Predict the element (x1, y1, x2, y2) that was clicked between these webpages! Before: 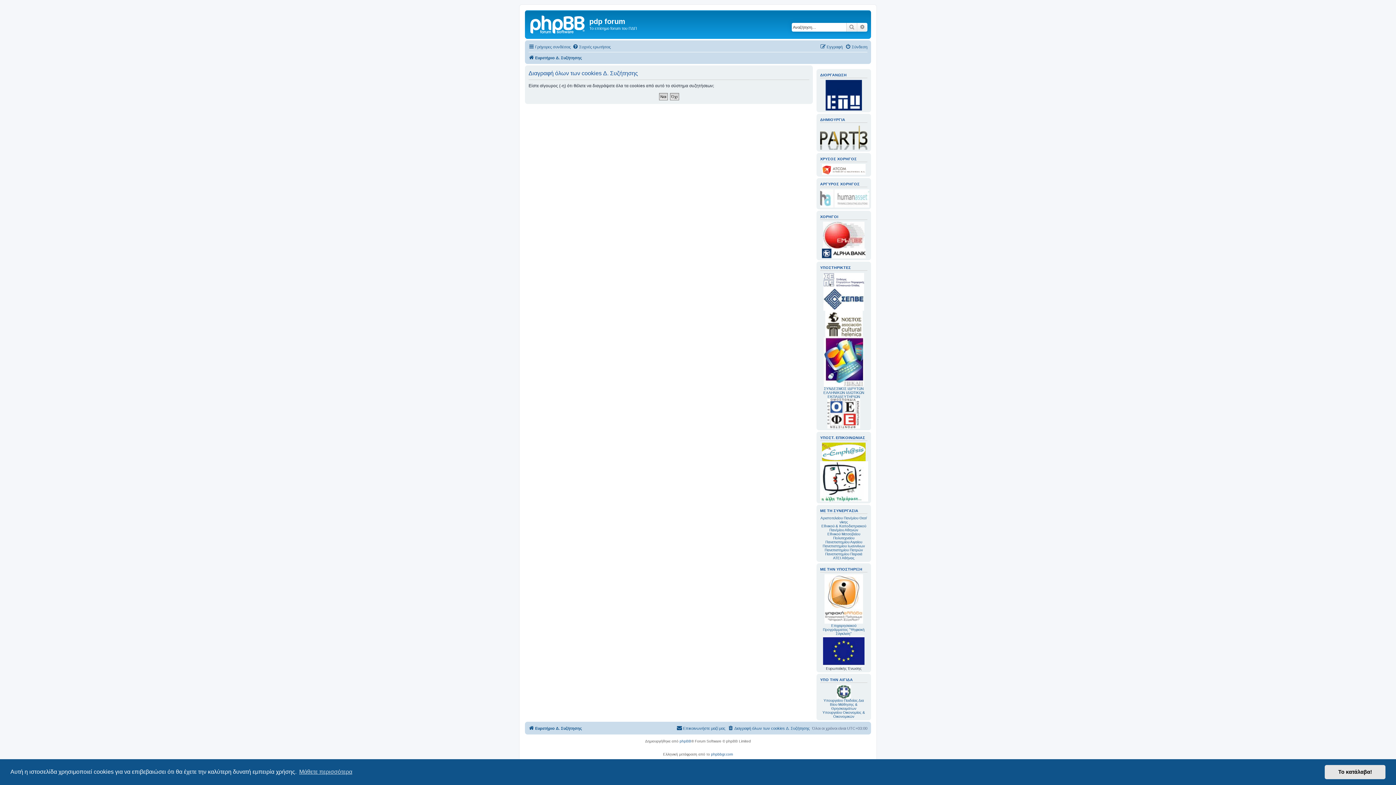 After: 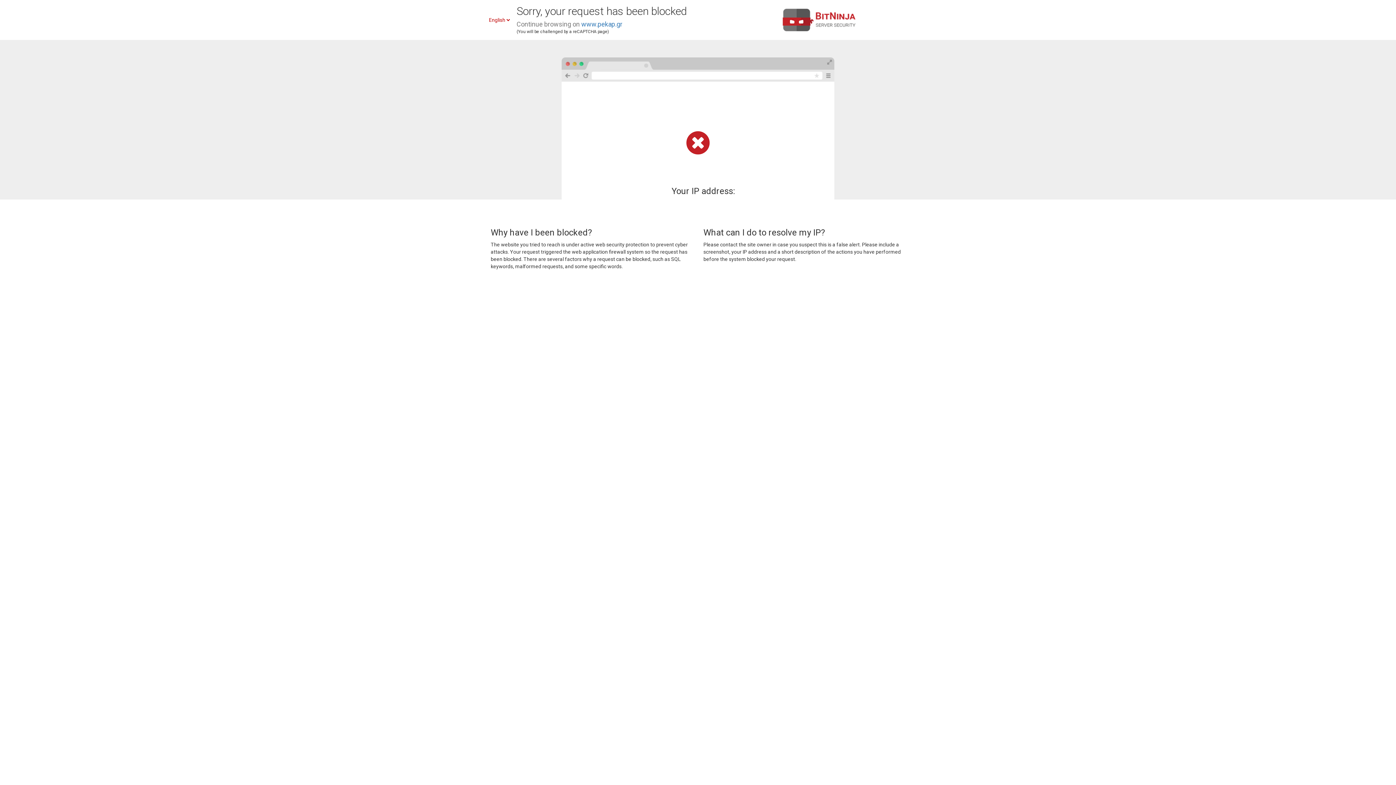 Action: bbox: (823, 337, 864, 386)